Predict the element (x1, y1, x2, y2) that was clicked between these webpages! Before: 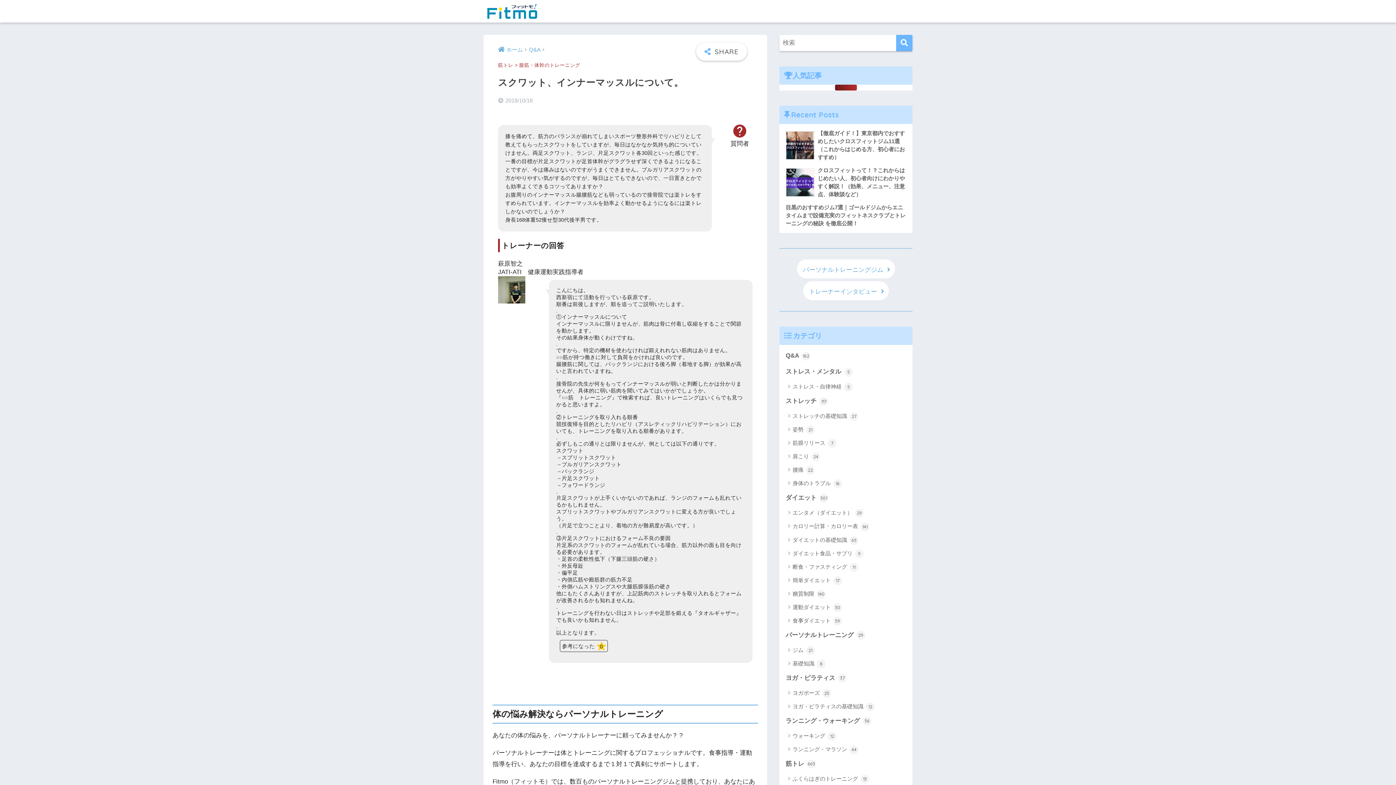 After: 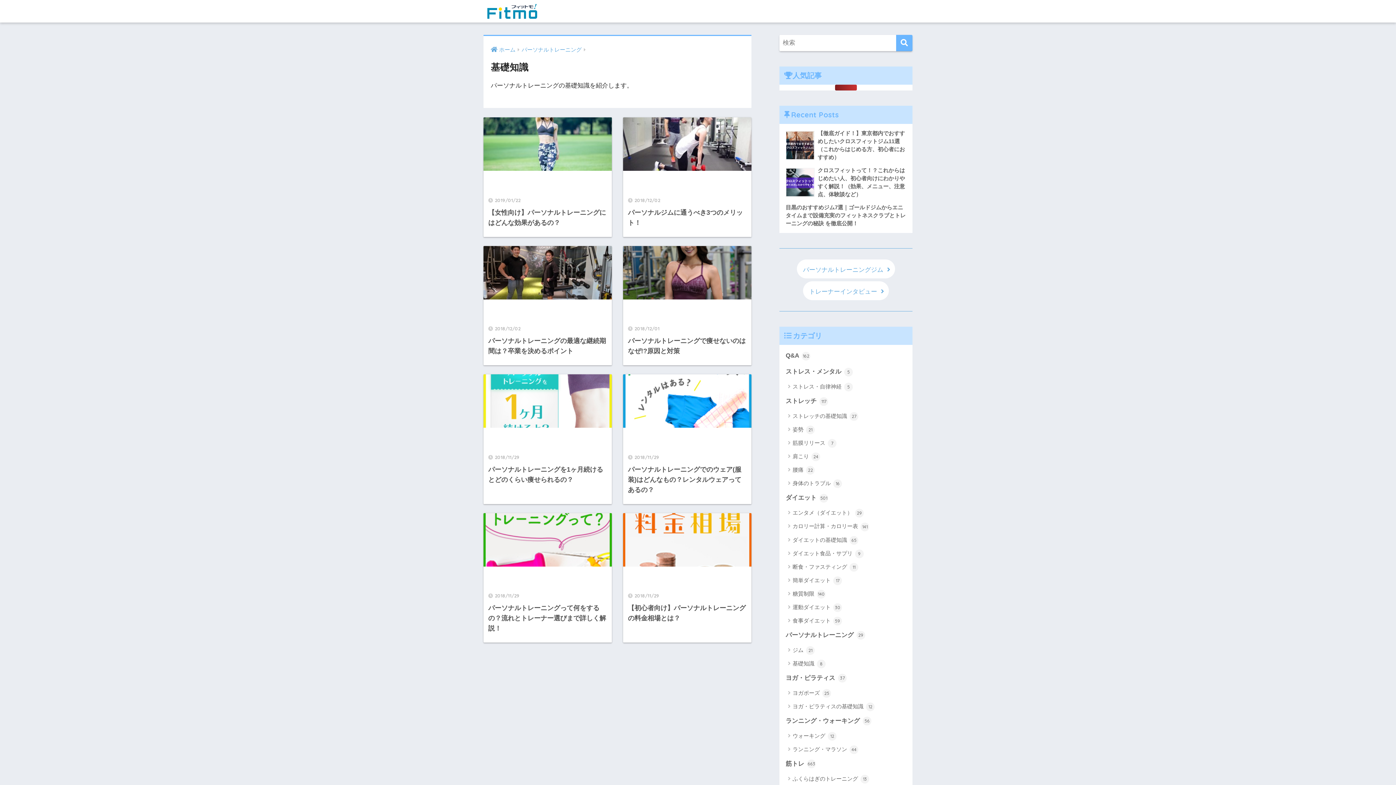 Action: label: 基礎知識 8 bbox: (783, 657, 909, 670)